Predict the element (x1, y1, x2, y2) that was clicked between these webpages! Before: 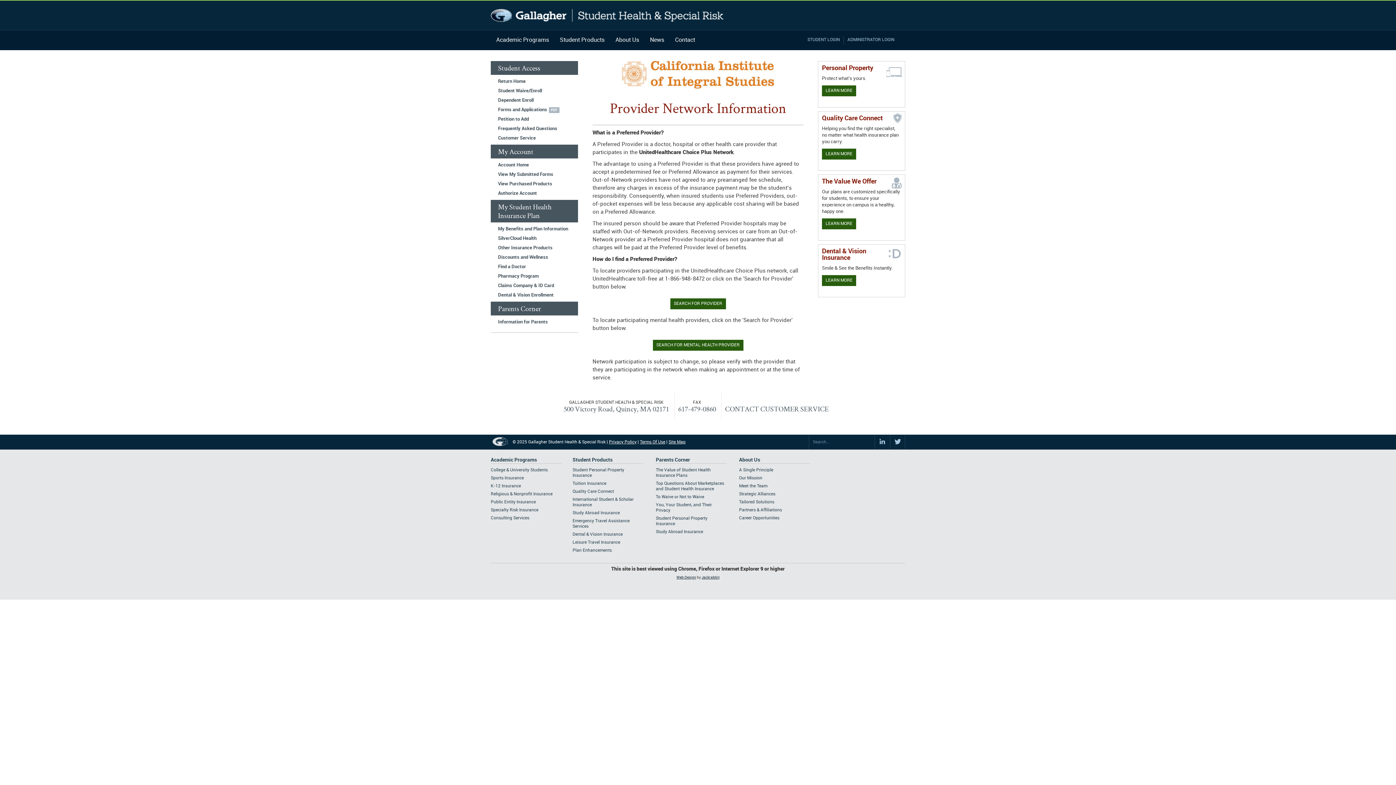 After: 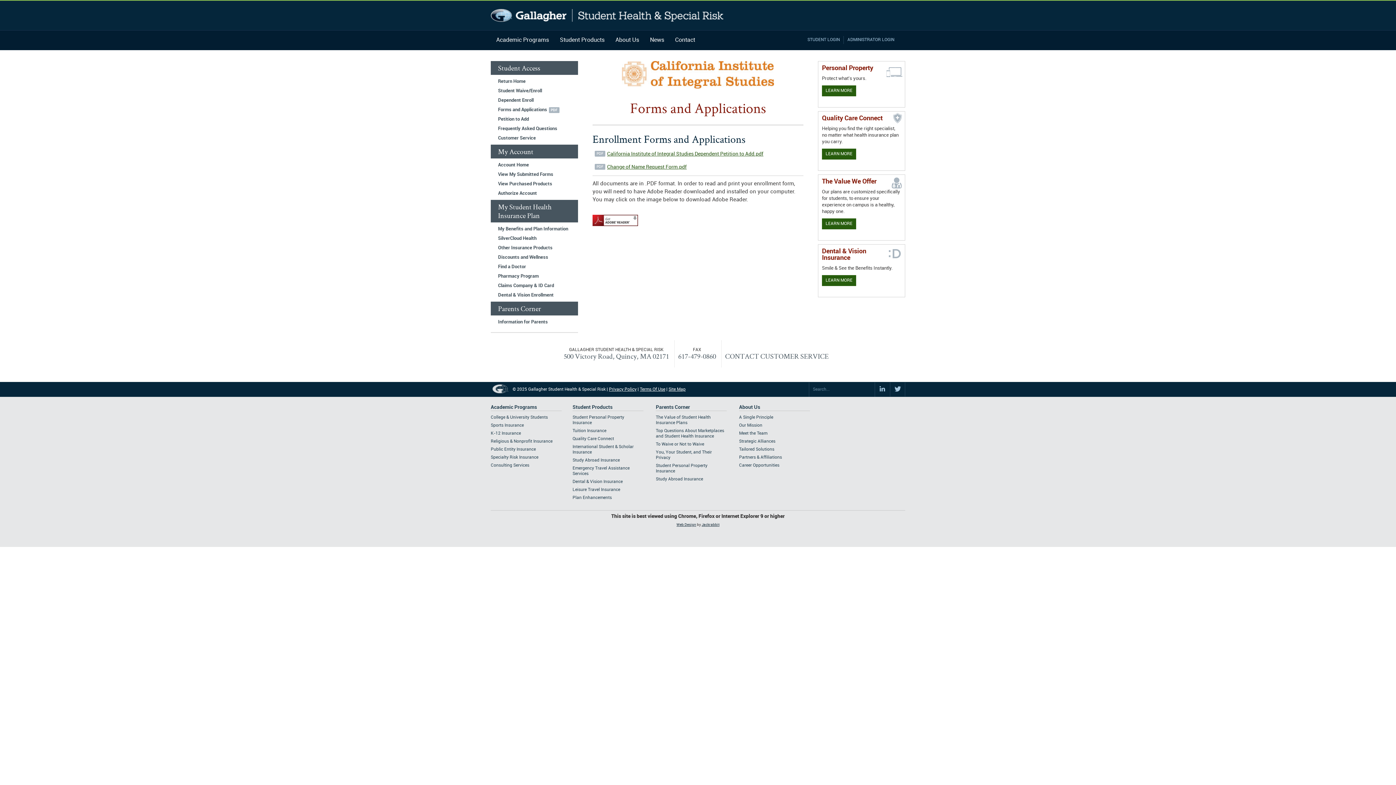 Action: bbox: (490, 105, 578, 114) label: Forms and Applications